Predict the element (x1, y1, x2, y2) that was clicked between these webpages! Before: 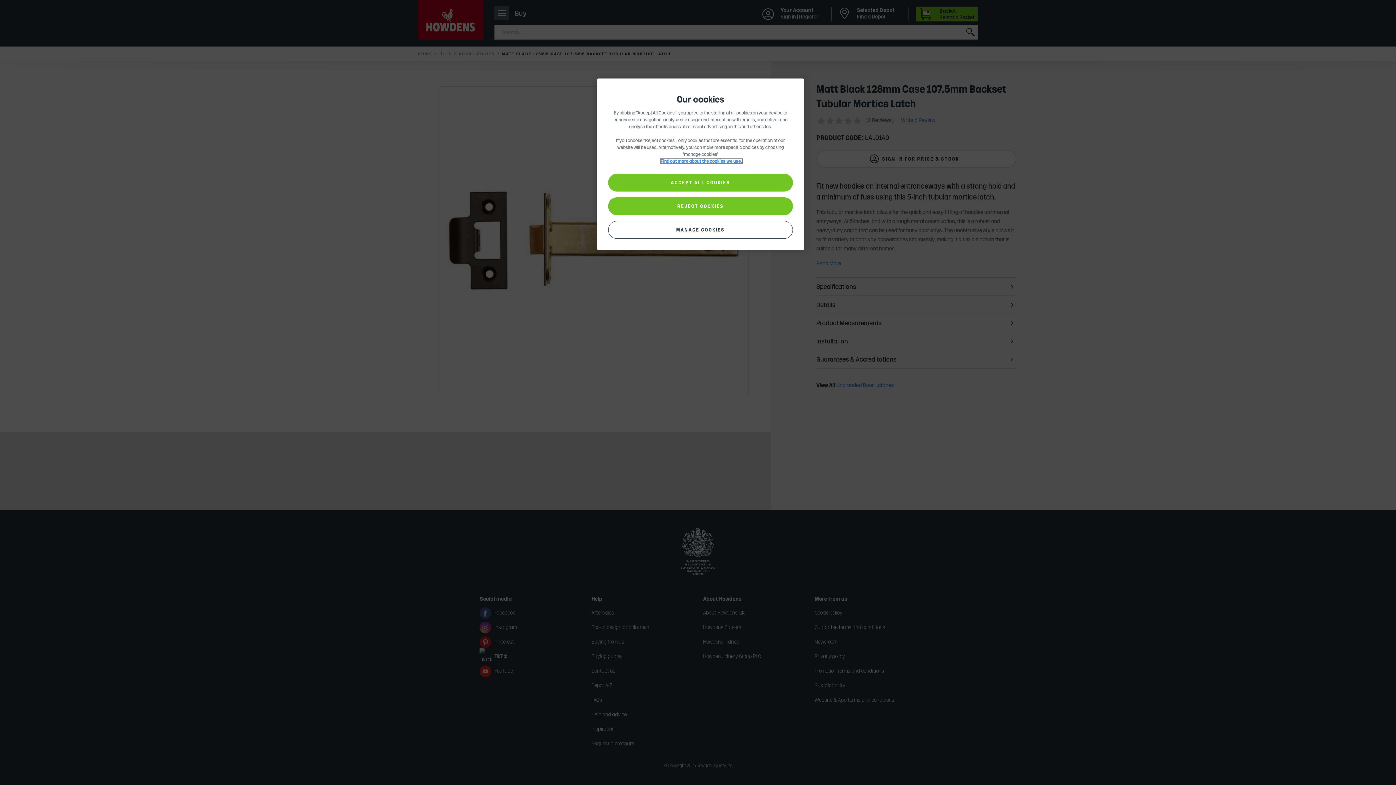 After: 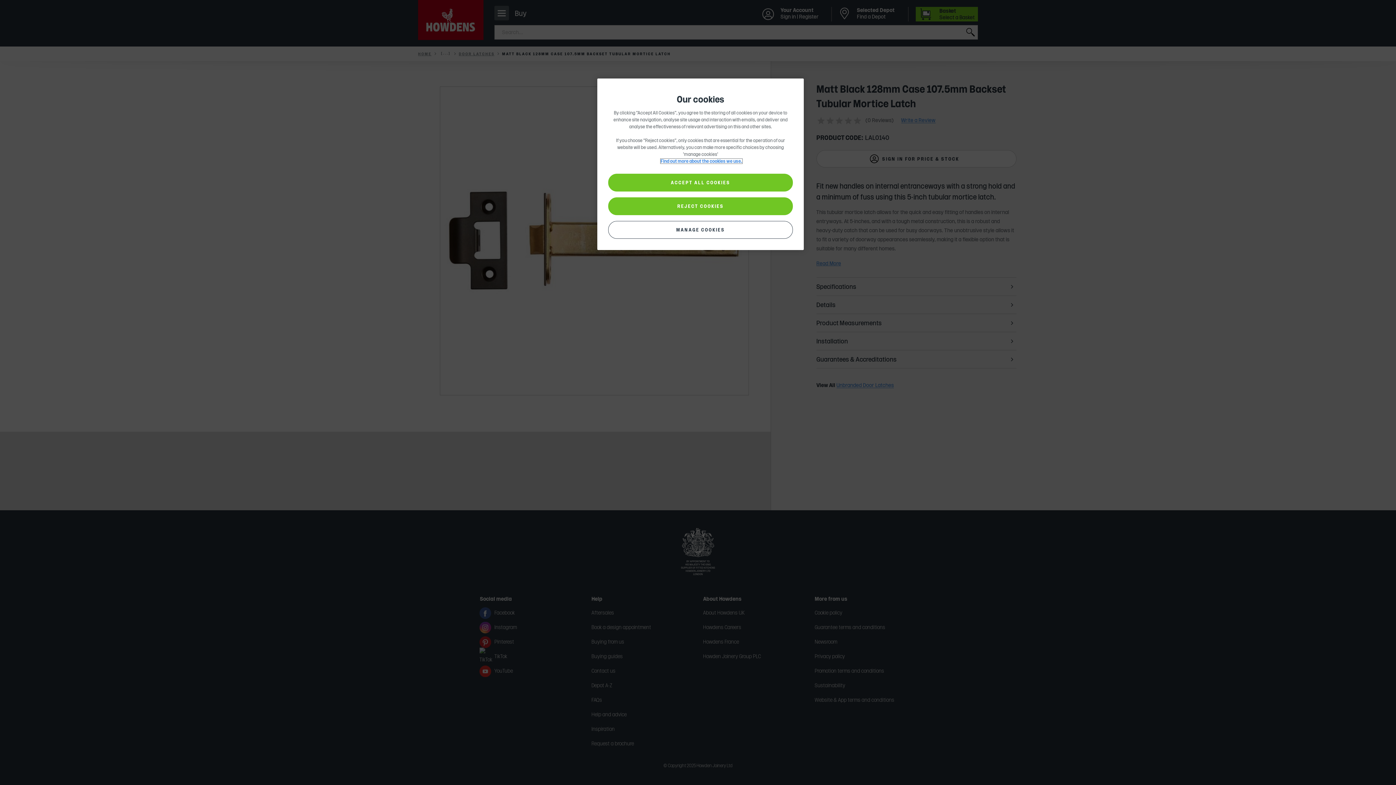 Action: bbox: (660, 158, 742, 163) label: More information about your privacy, opens in a new tab